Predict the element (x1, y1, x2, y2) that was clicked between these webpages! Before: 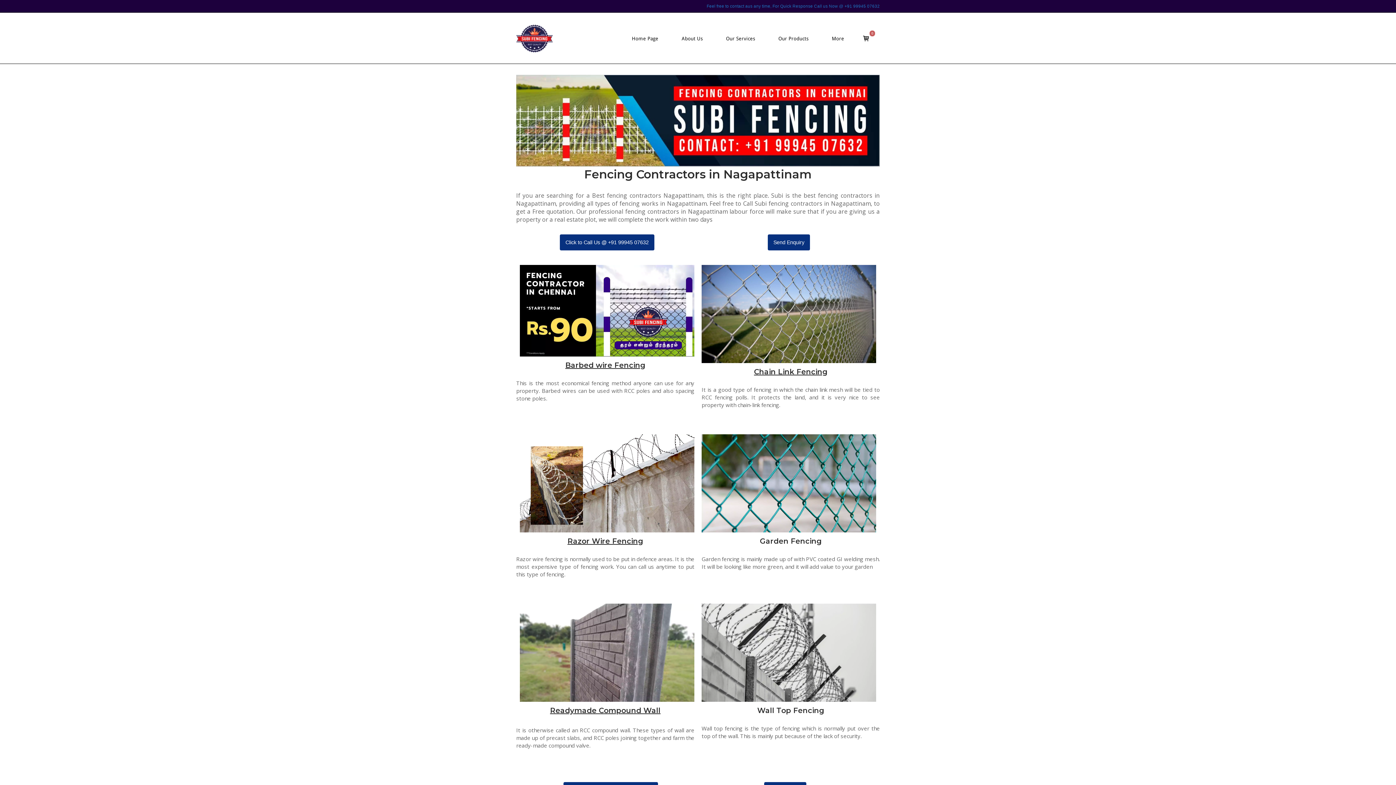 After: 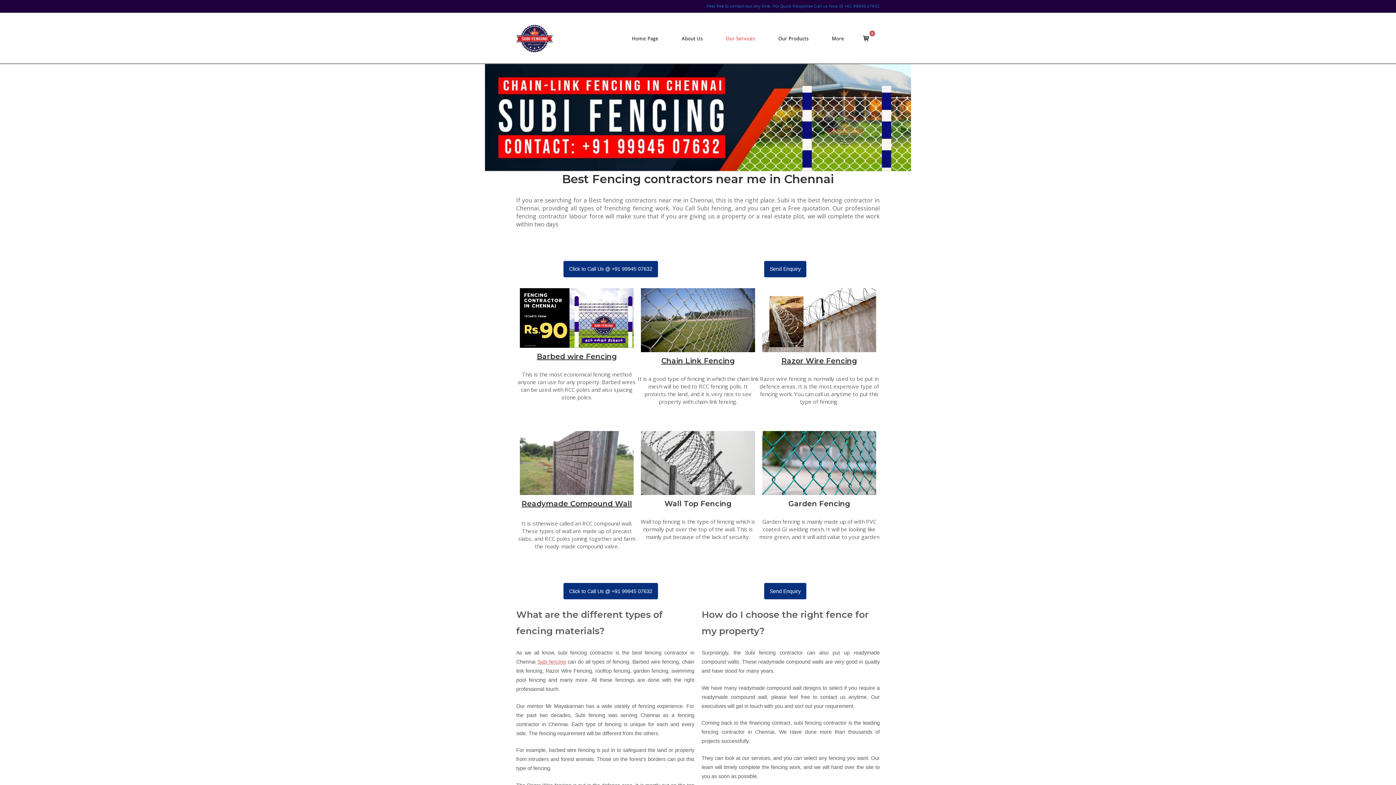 Action: bbox: (715, 35, 766, 42) label: Our Services